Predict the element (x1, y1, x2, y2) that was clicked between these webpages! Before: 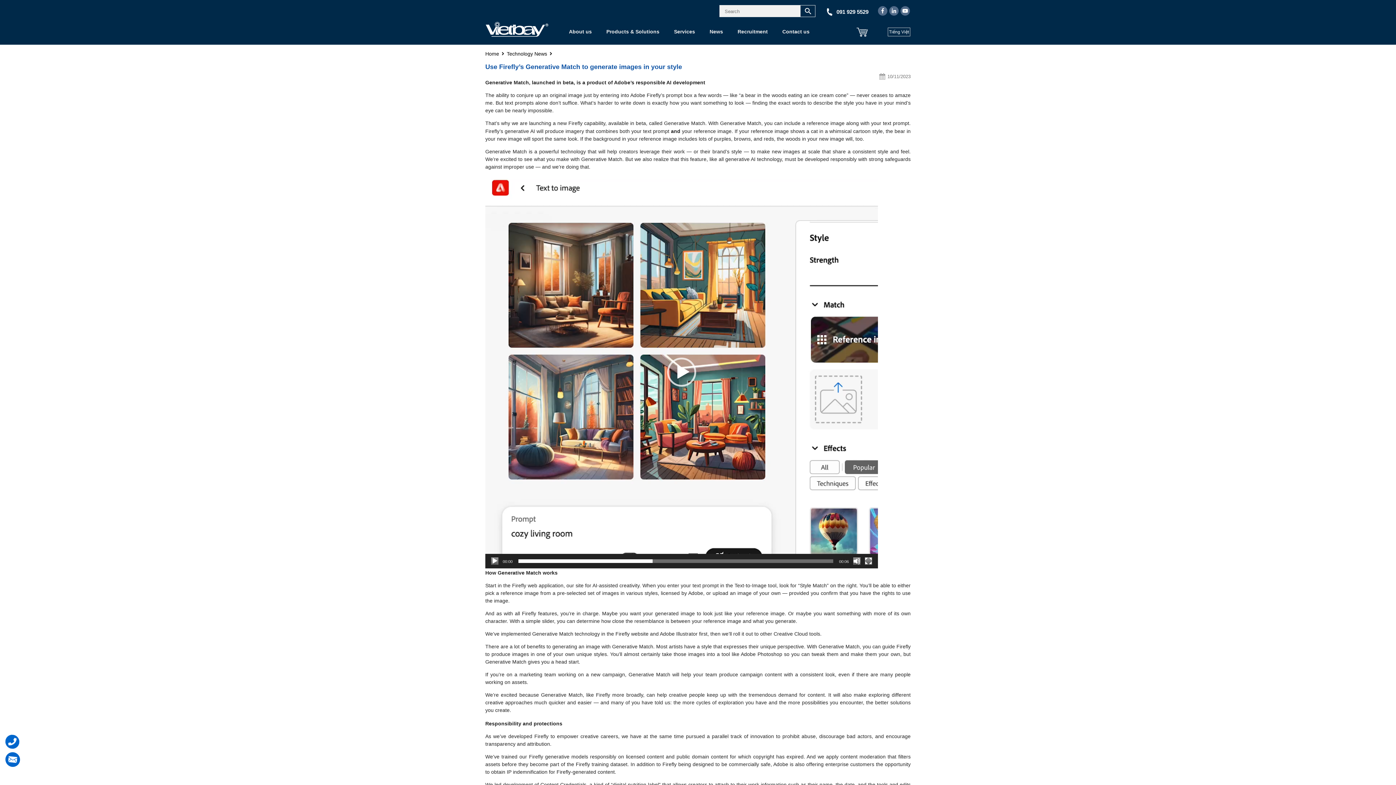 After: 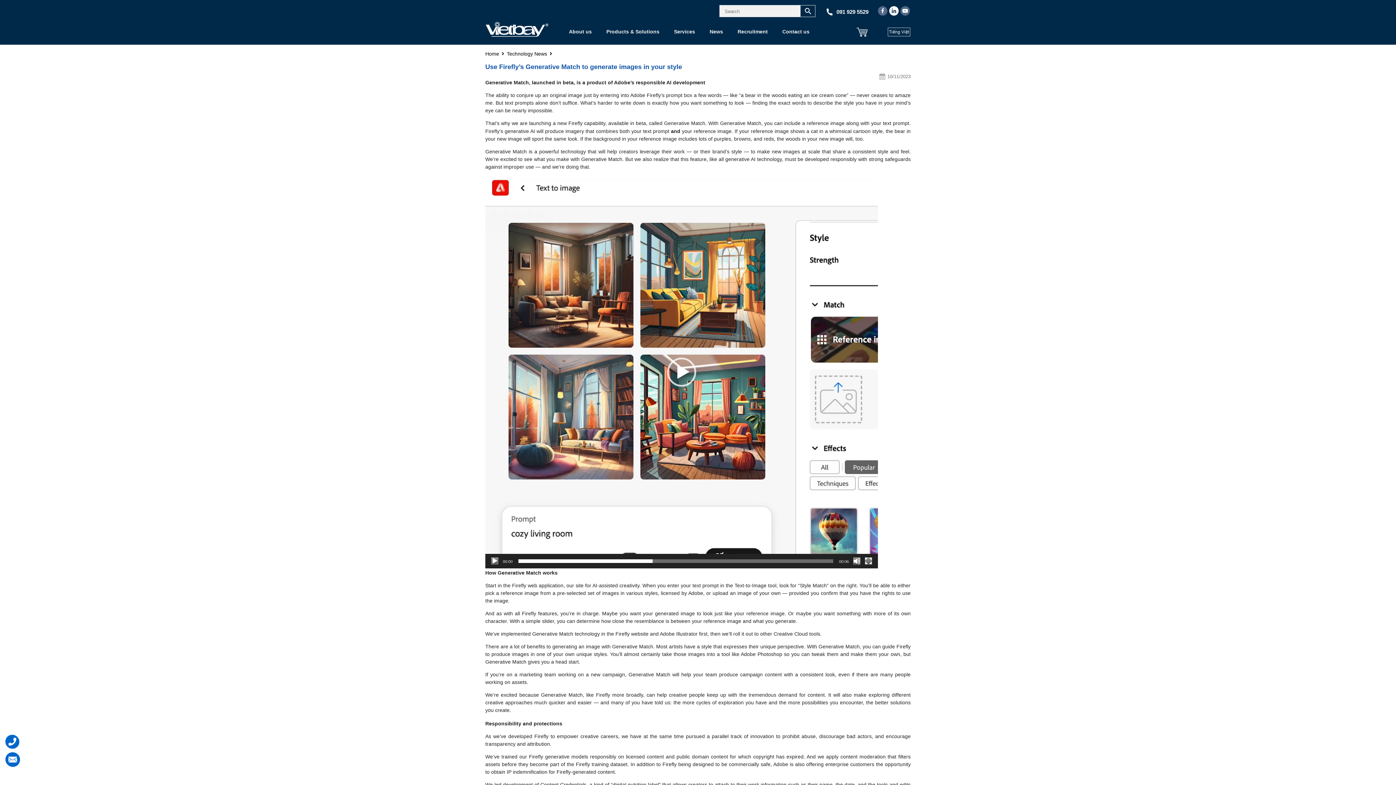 Action: bbox: (889, 6, 898, 15)